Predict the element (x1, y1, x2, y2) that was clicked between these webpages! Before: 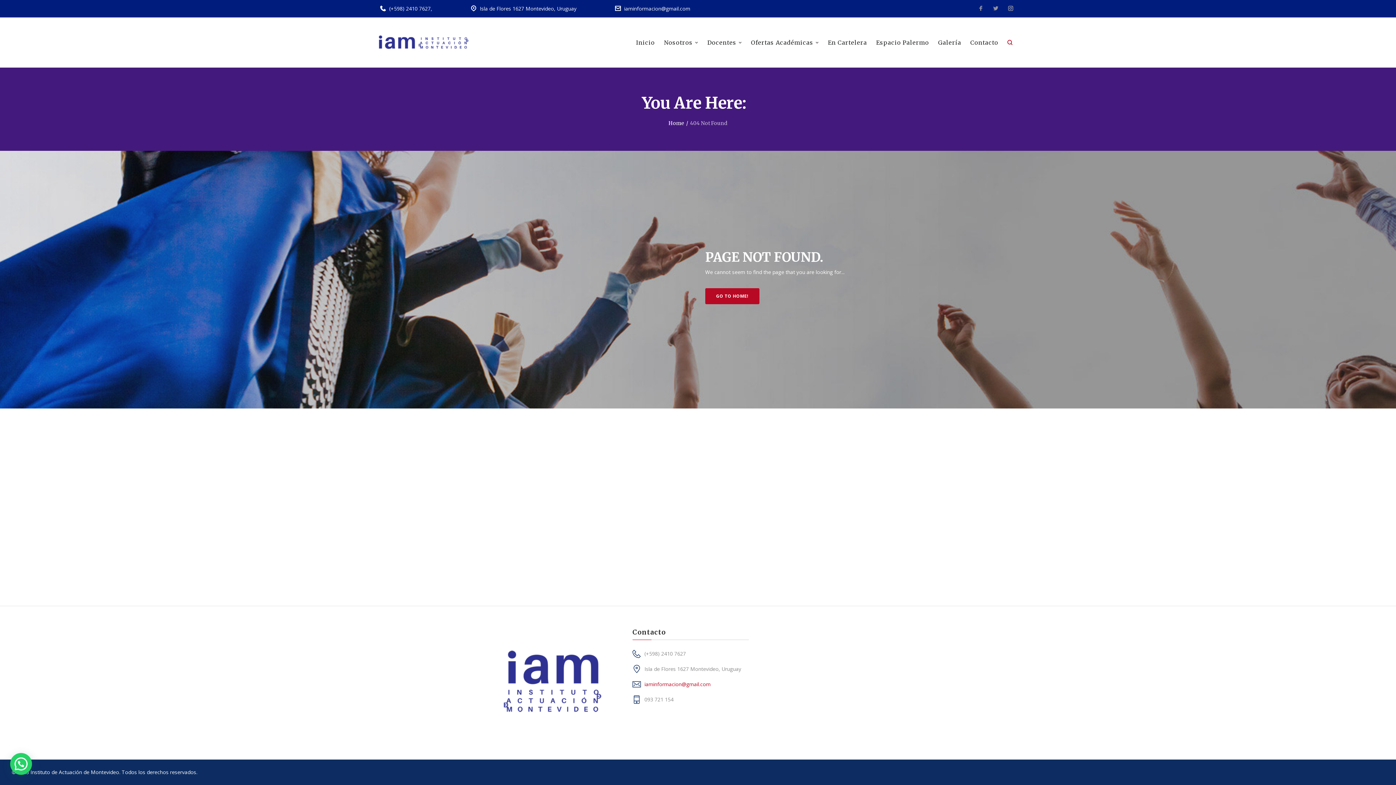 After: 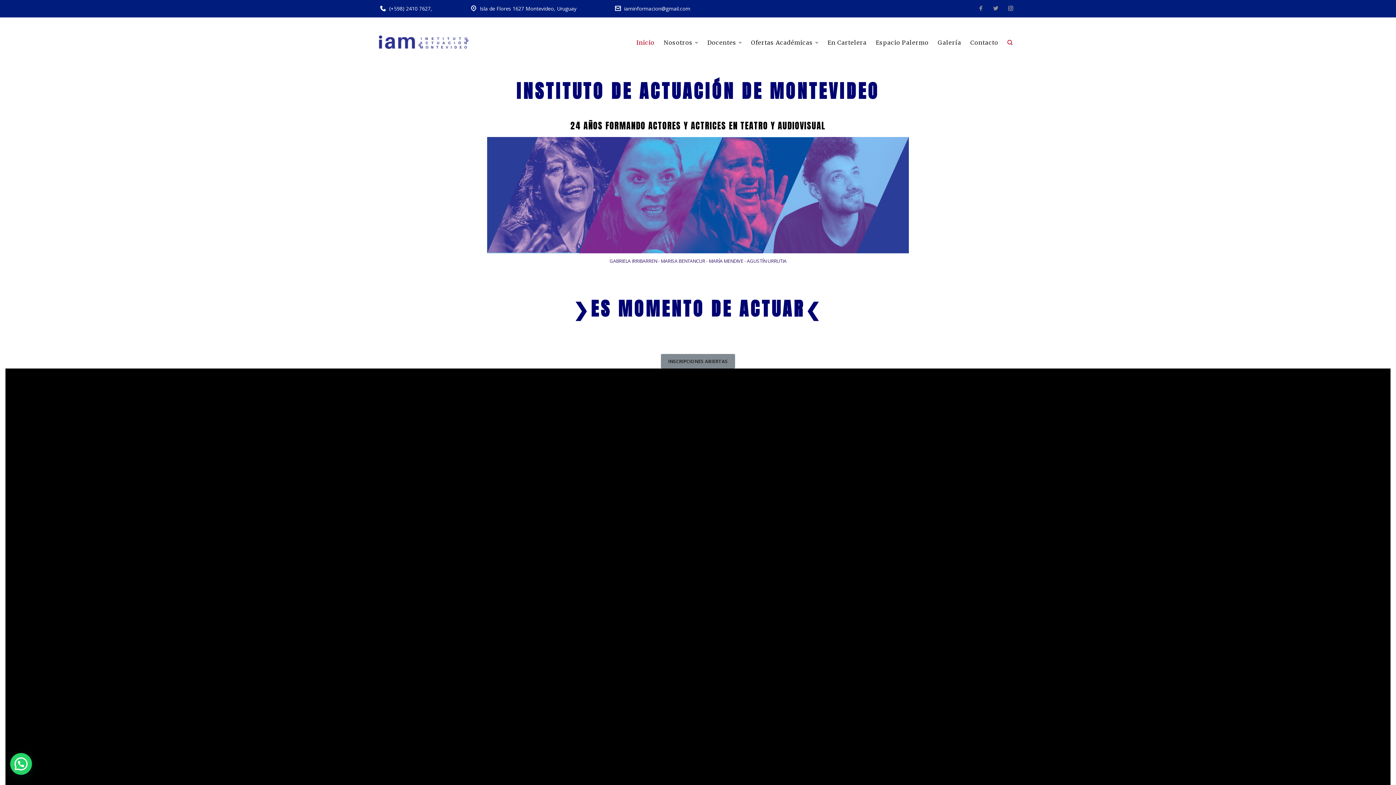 Action: label: GO TO HOME! bbox: (705, 288, 759, 304)